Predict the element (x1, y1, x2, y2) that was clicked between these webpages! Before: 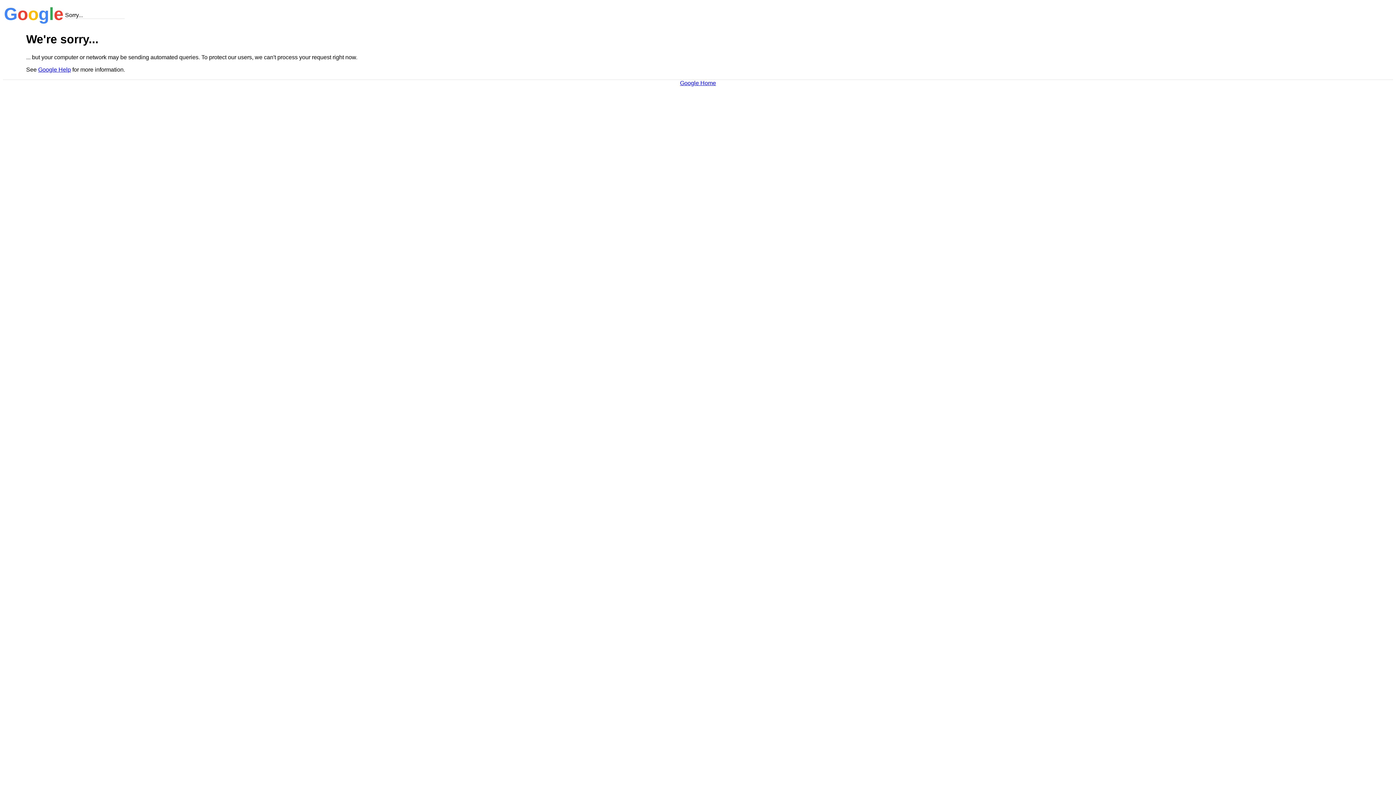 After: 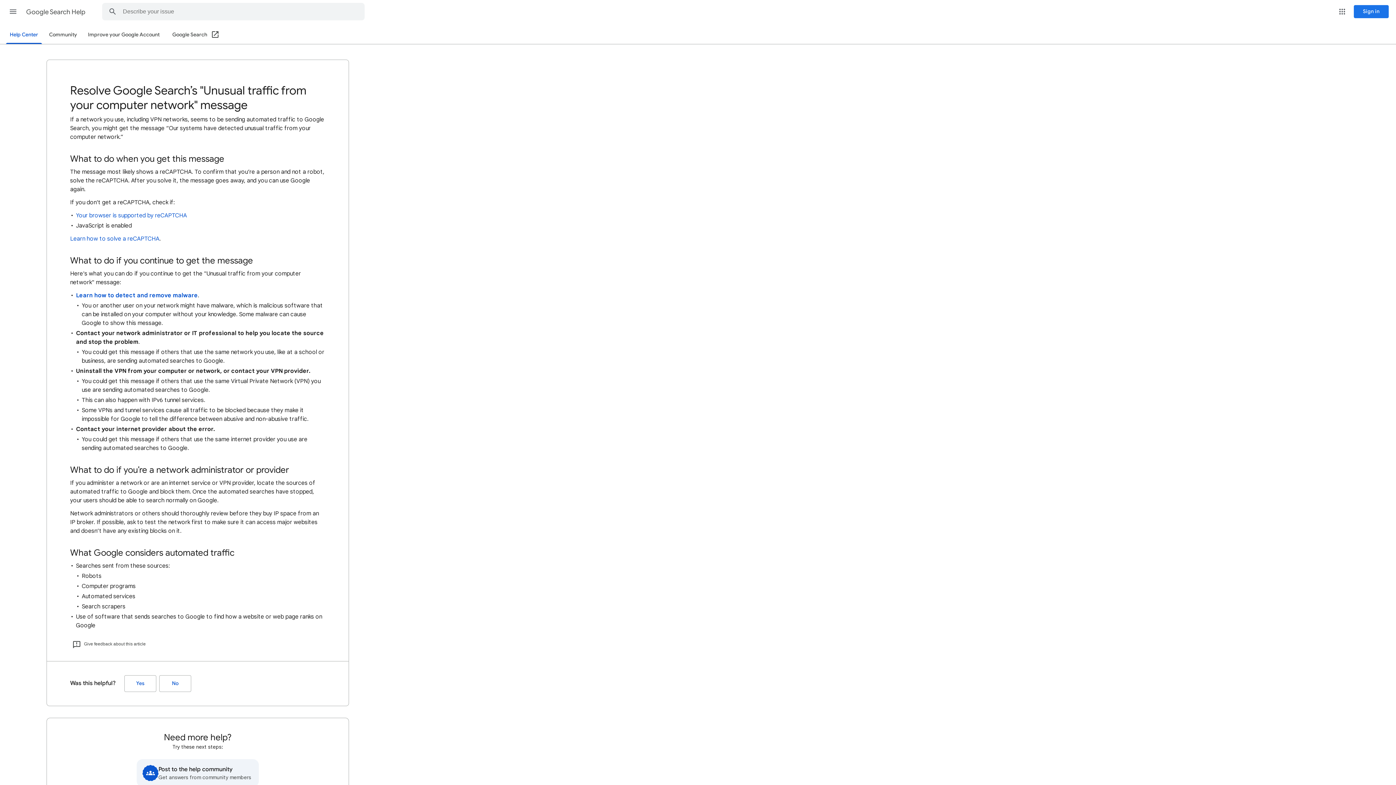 Action: bbox: (38, 66, 70, 72) label: Google Help